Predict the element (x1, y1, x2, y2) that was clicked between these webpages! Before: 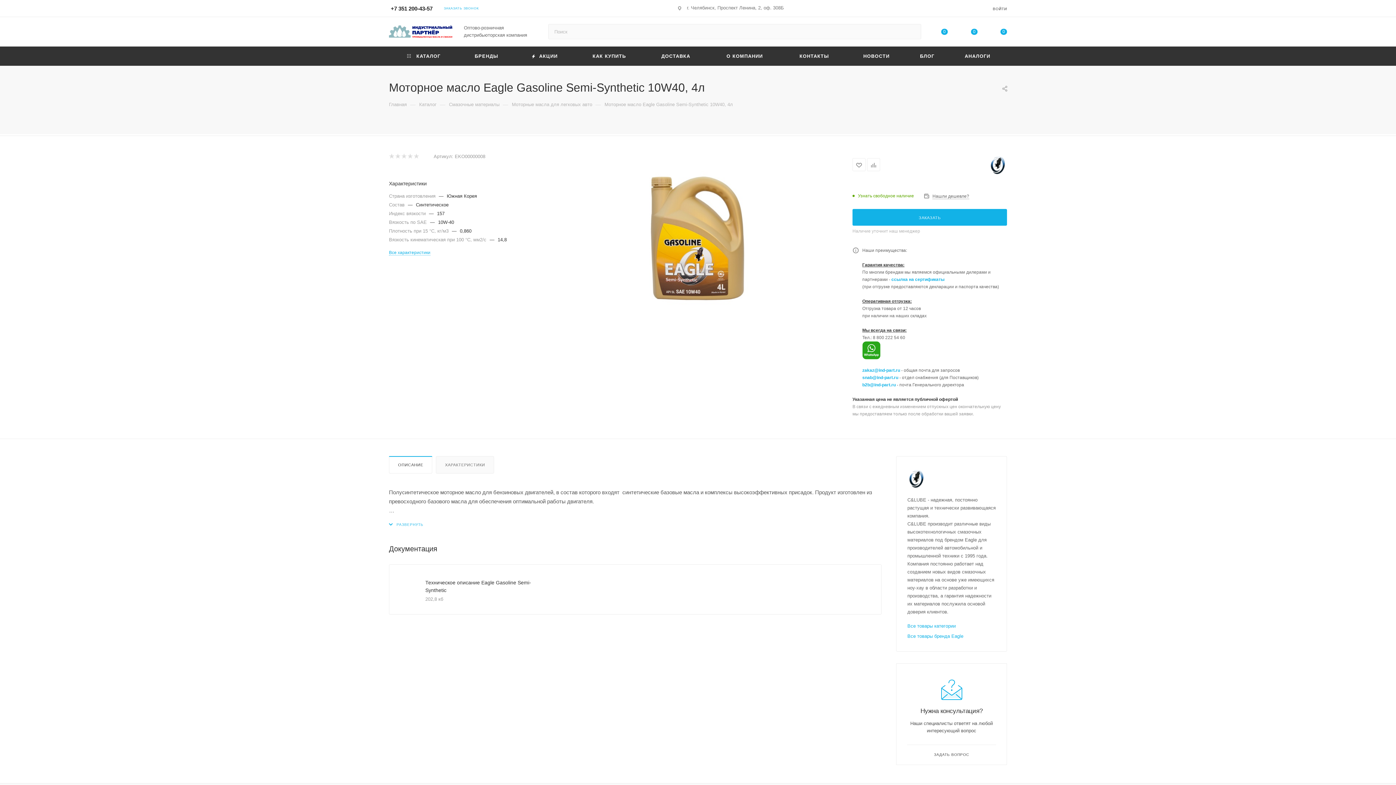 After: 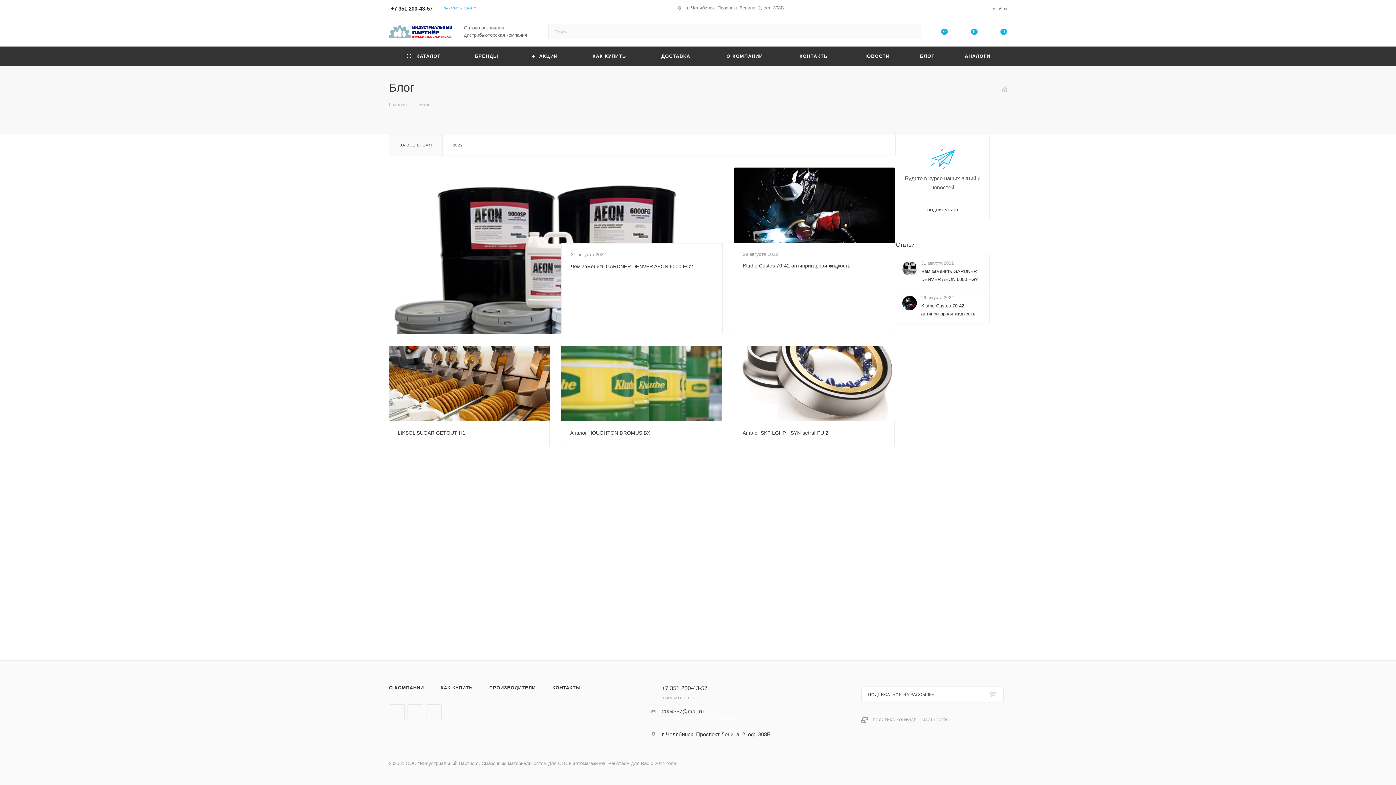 Action: bbox: (906, 46, 948, 65) label: БЛОГ